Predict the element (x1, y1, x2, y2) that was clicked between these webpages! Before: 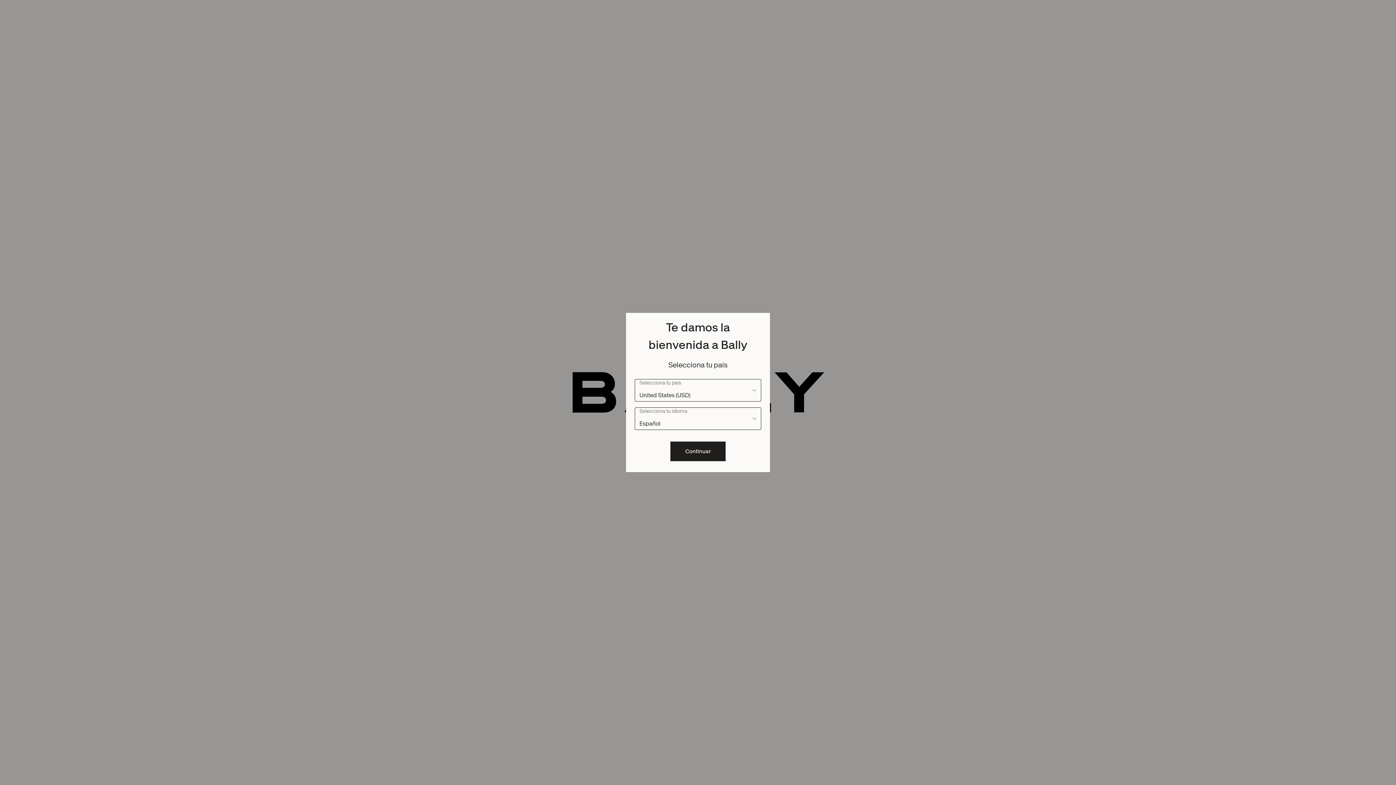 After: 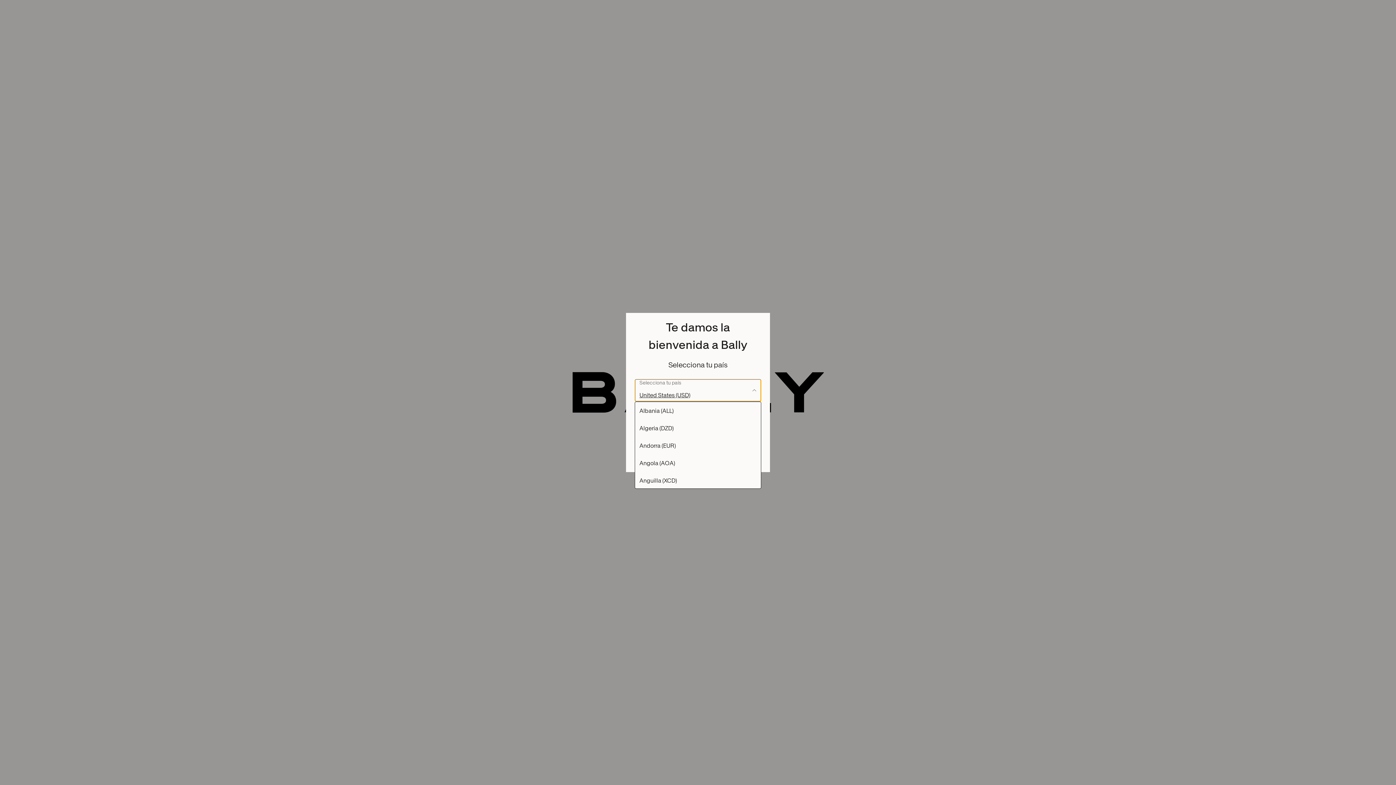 Action: bbox: (634, 379, 761, 401) label: Selecciona tu país United States (USD)